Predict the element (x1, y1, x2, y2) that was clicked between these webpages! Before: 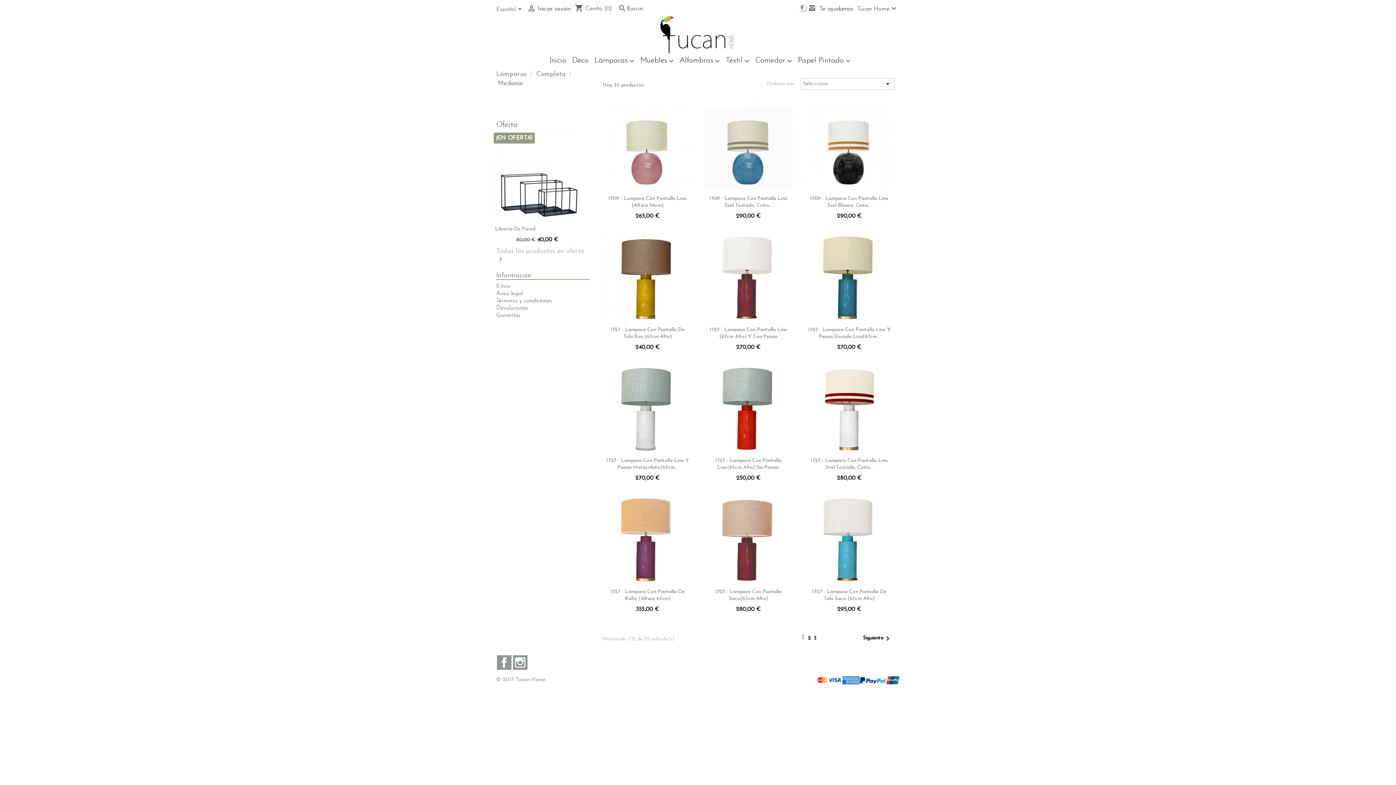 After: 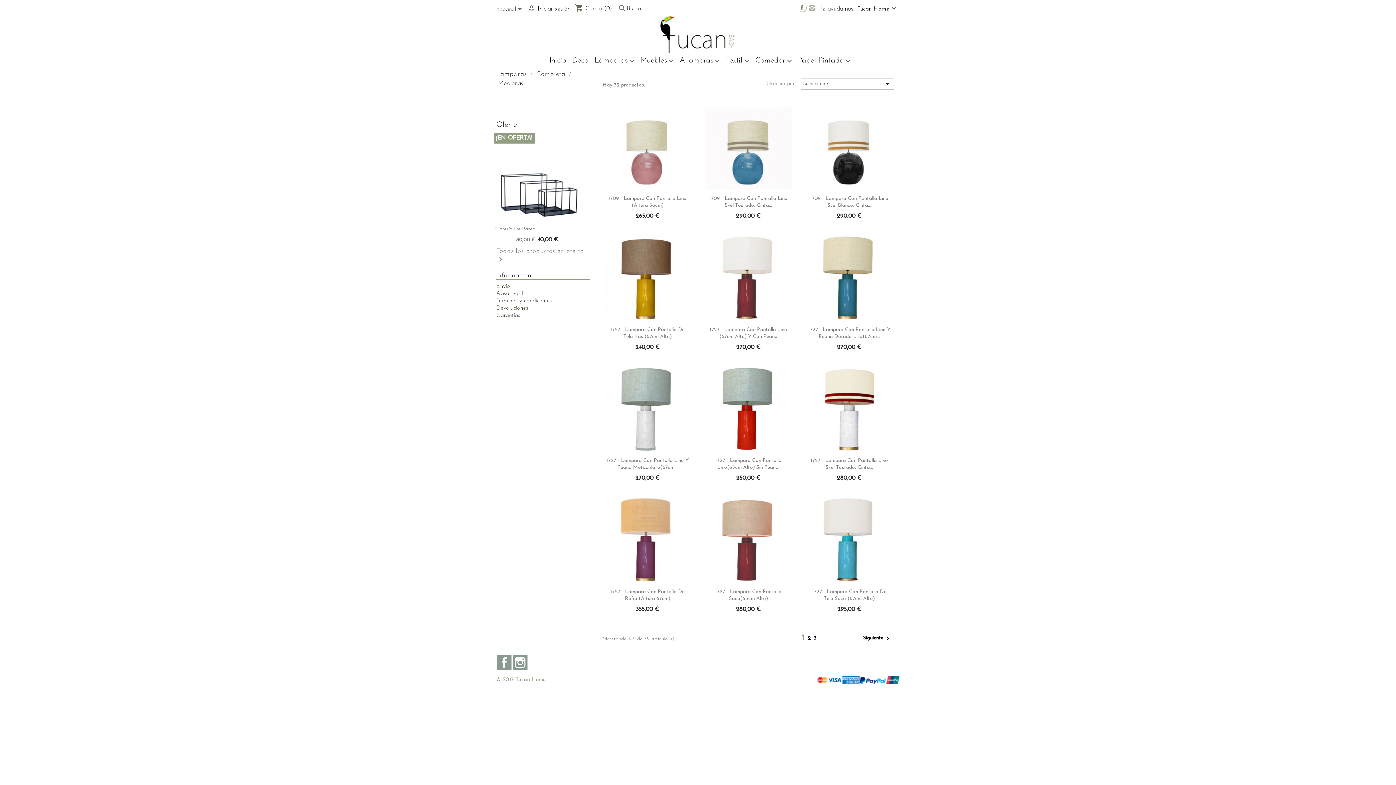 Action: bbox: (807, 3, 816, 12)